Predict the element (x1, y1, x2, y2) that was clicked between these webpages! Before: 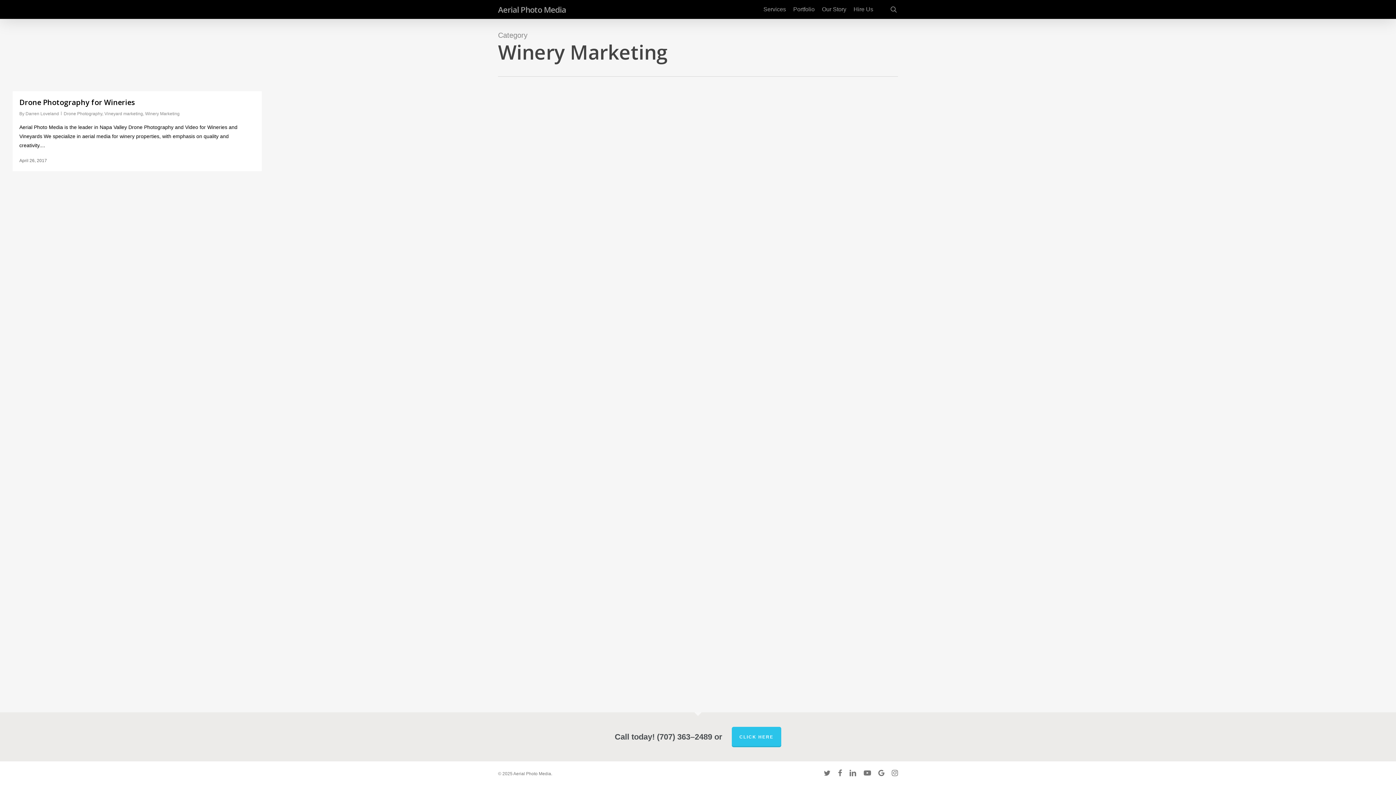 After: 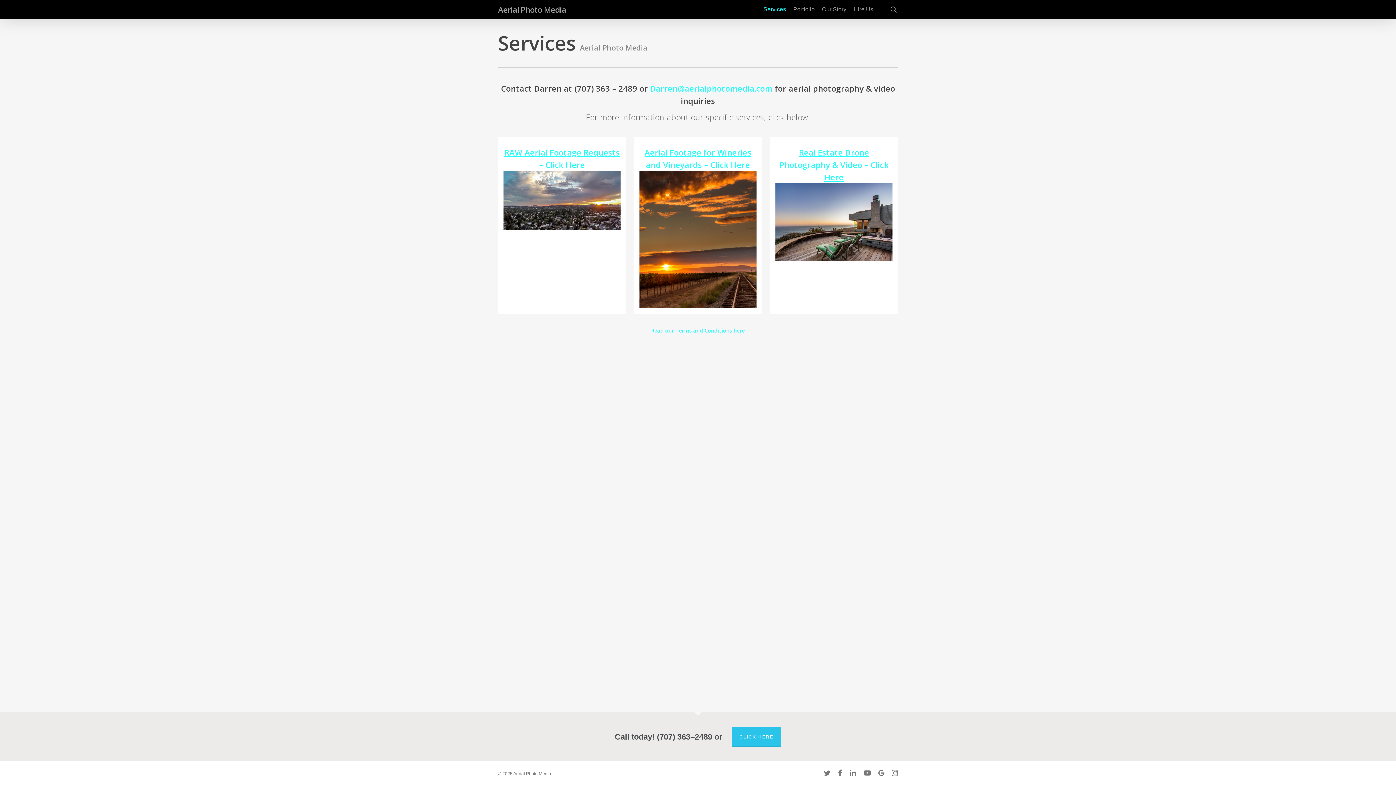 Action: bbox: (760, 5, 789, 13) label: Services